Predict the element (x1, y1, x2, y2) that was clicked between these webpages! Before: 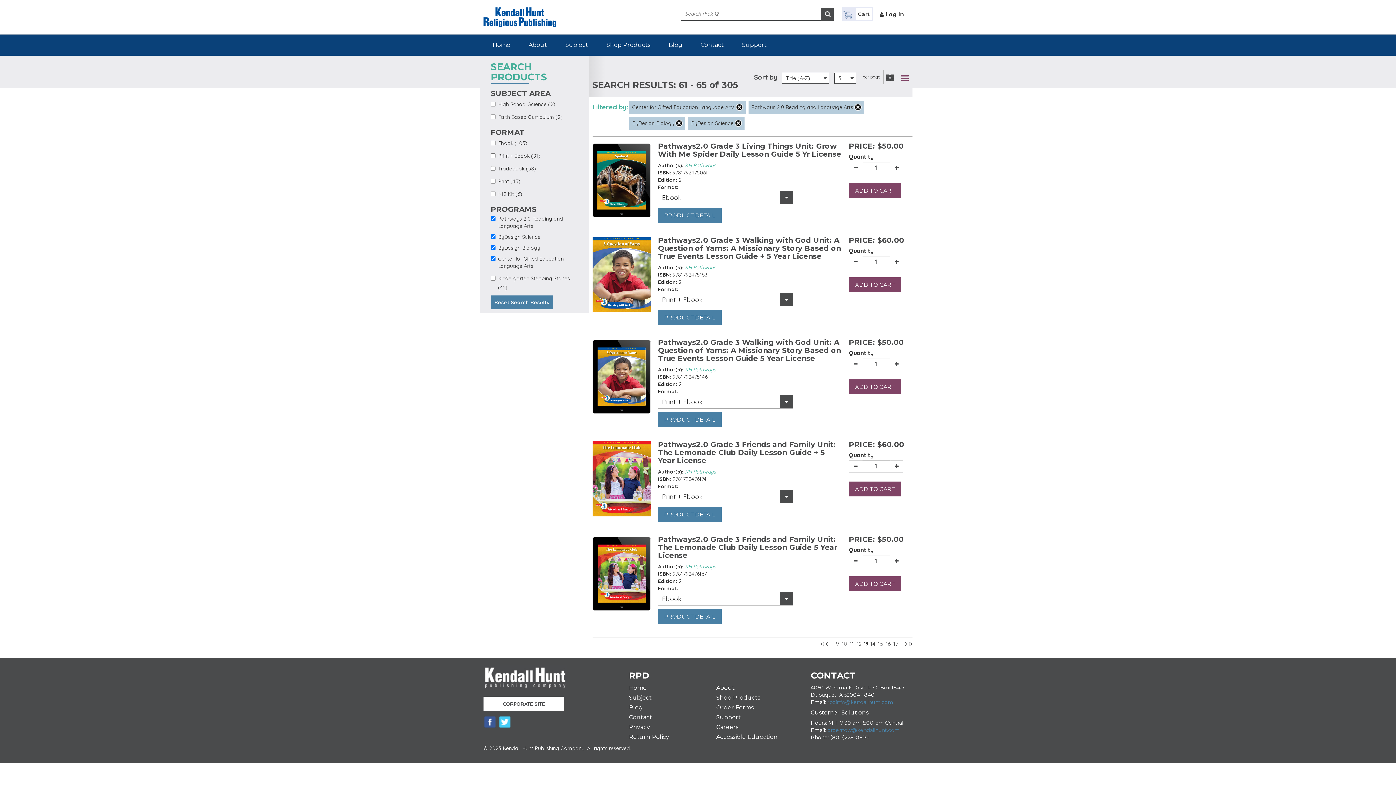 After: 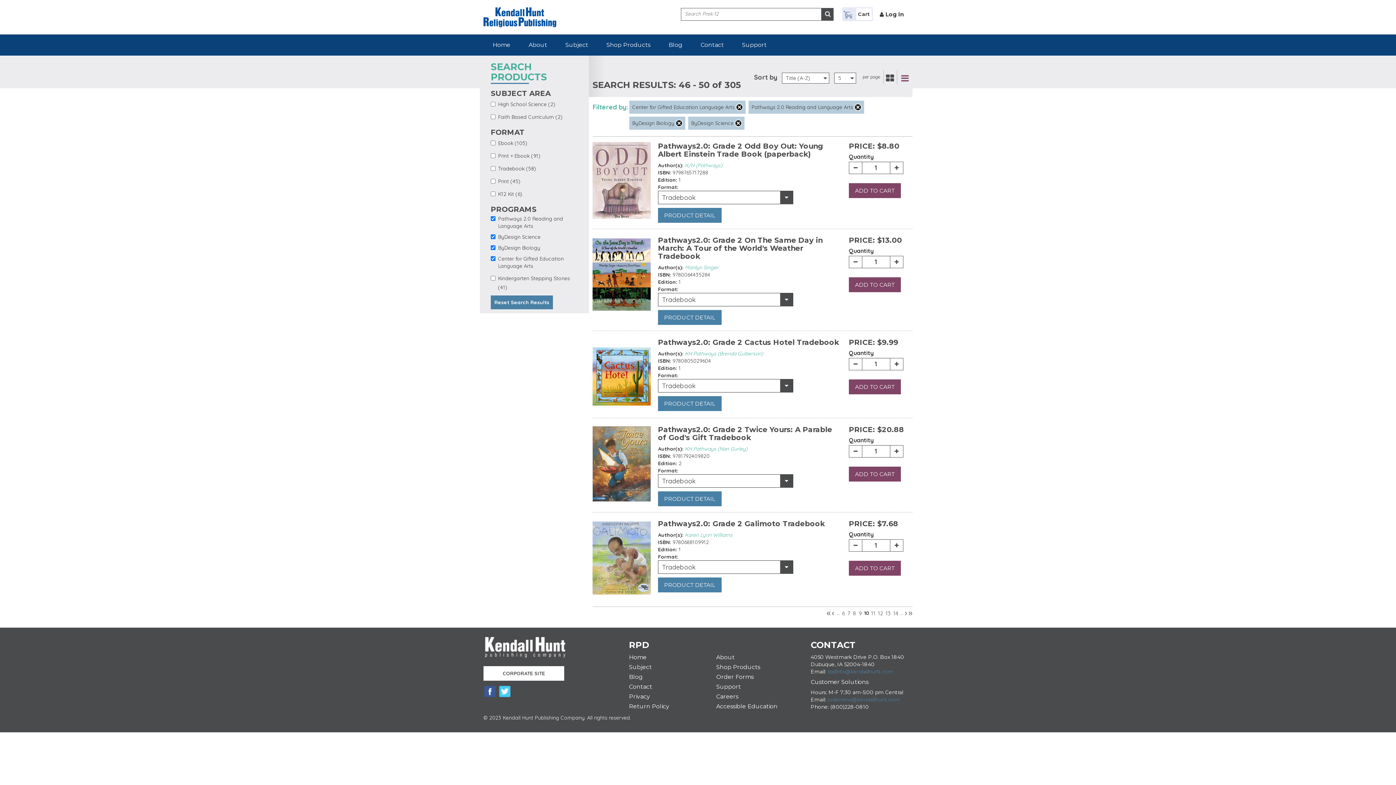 Action: label: 10 bbox: (841, 641, 848, 646)